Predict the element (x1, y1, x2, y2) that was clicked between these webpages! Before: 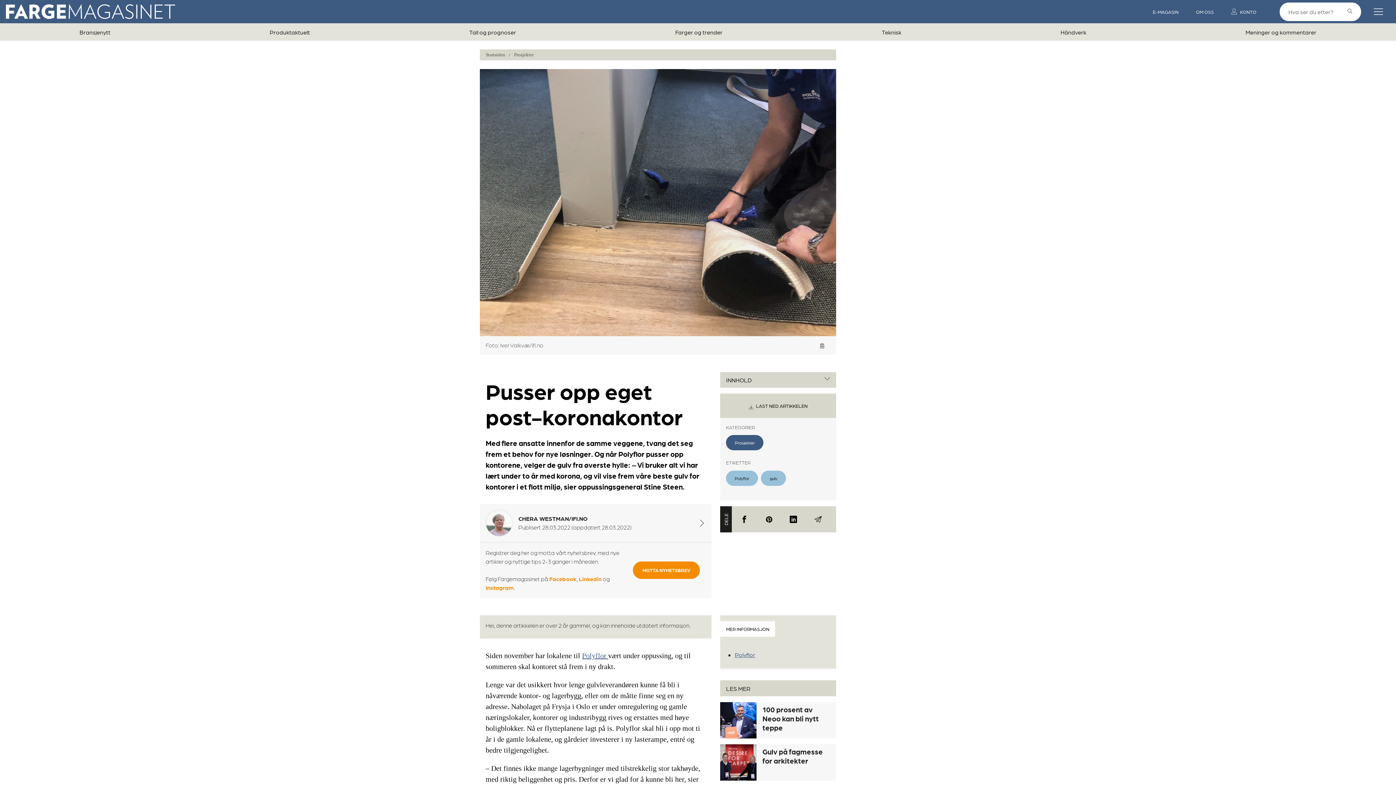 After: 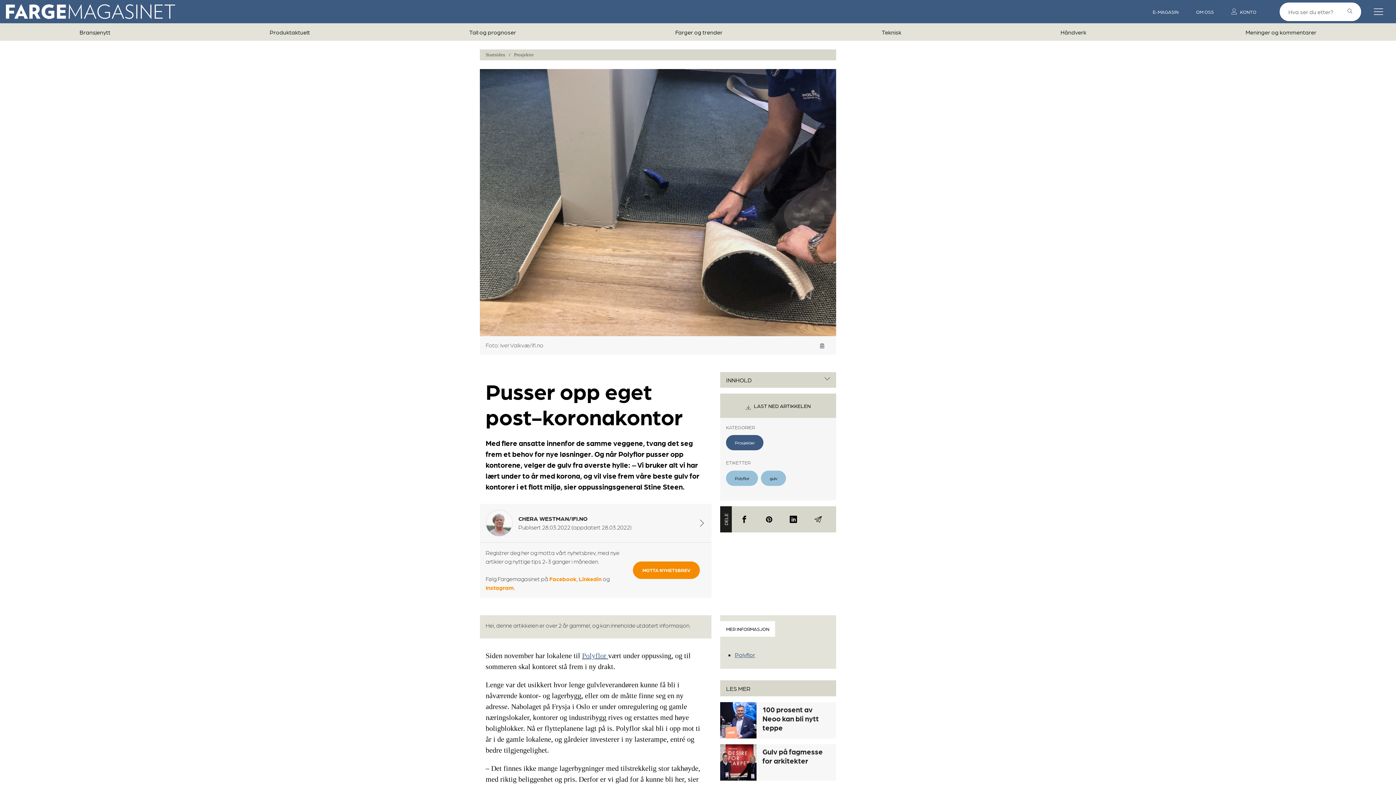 Action: bbox: (743, 393, 813, 418) label:  LAST NED ARTIKKELEN